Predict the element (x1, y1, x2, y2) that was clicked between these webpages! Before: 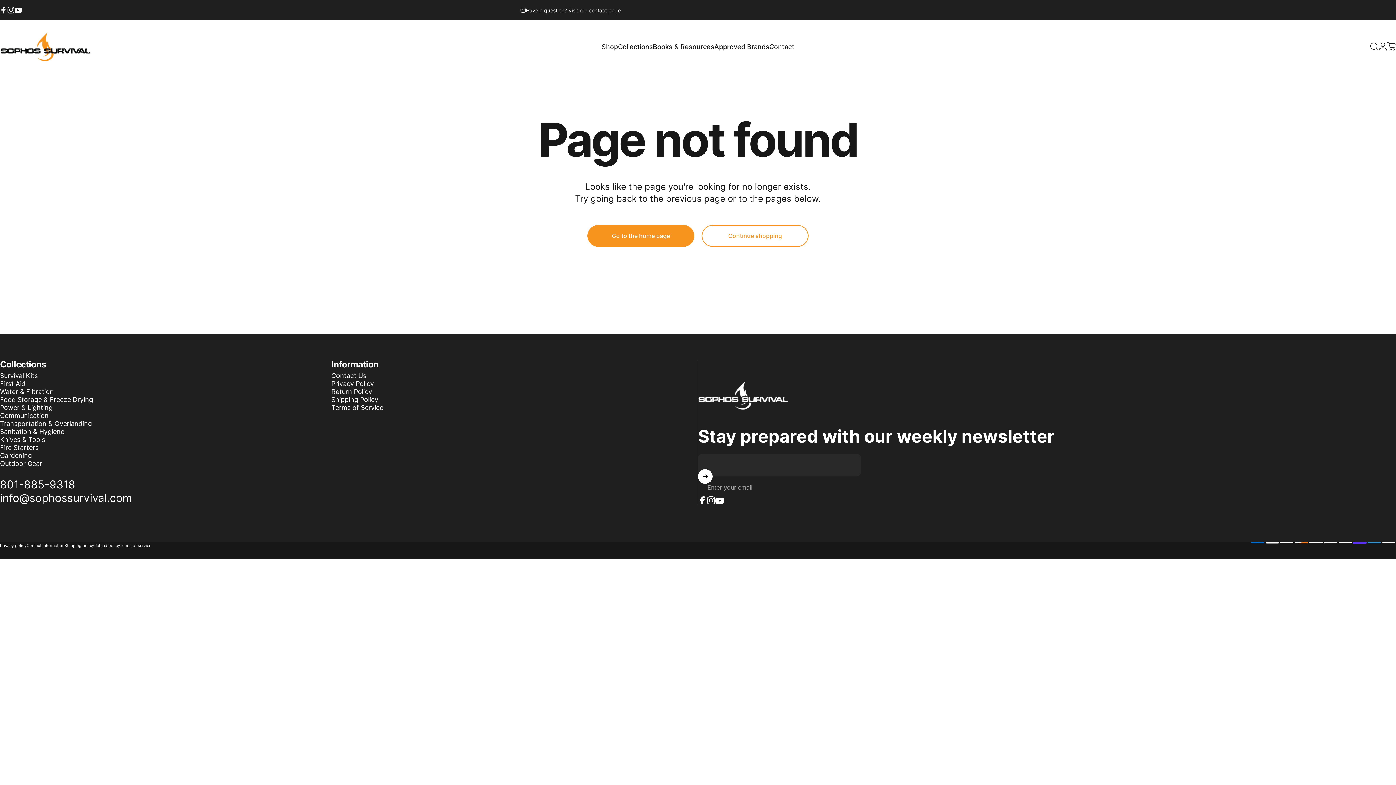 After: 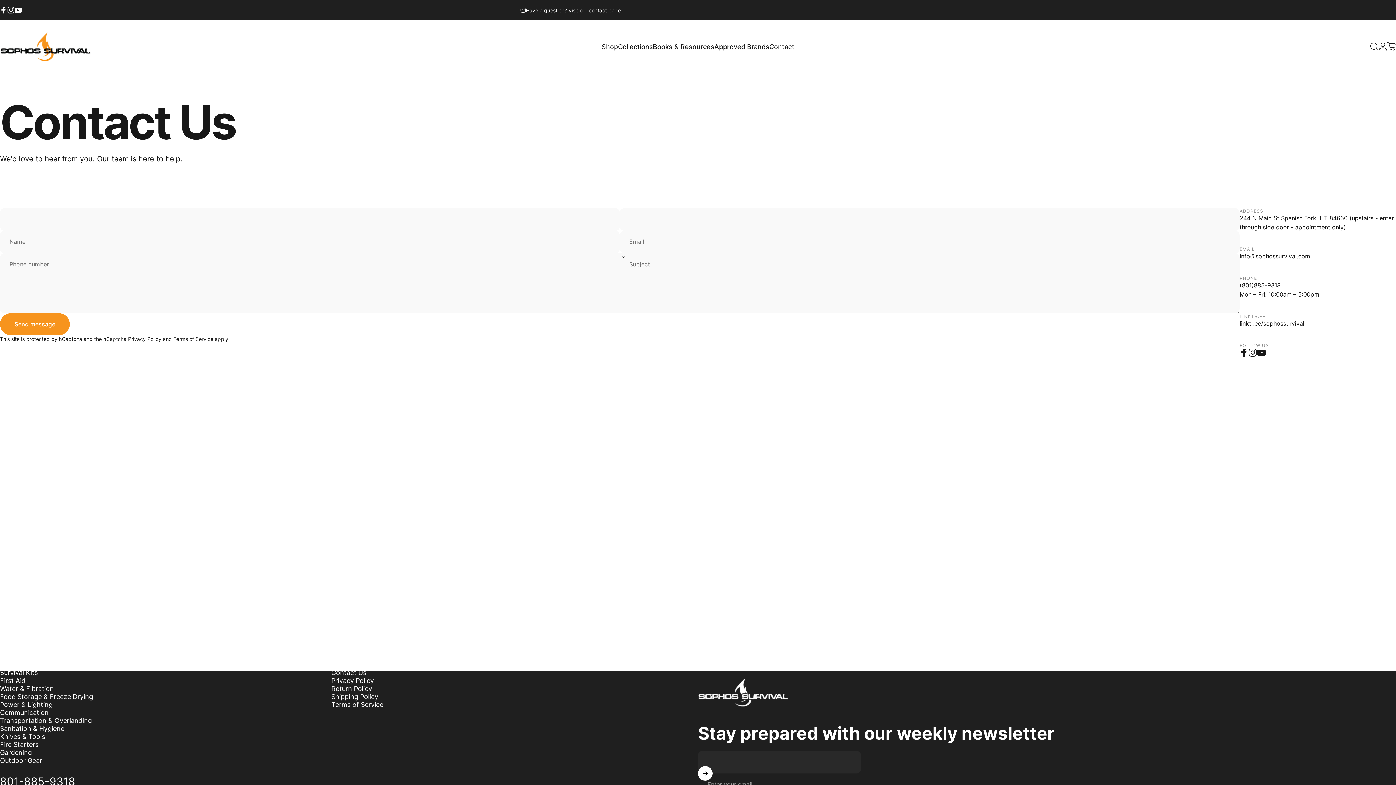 Action: bbox: (769, 39, 794, 54) label: Contact
Contact